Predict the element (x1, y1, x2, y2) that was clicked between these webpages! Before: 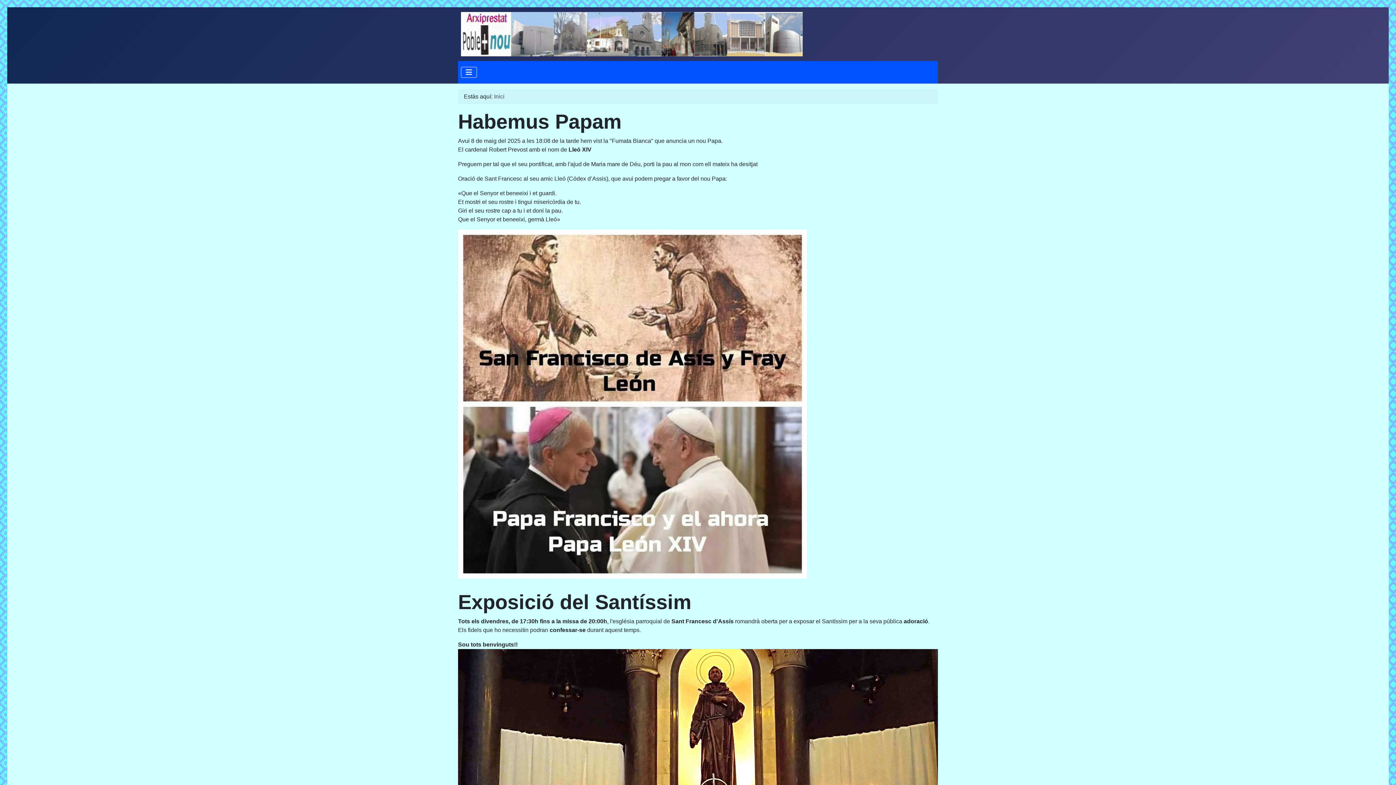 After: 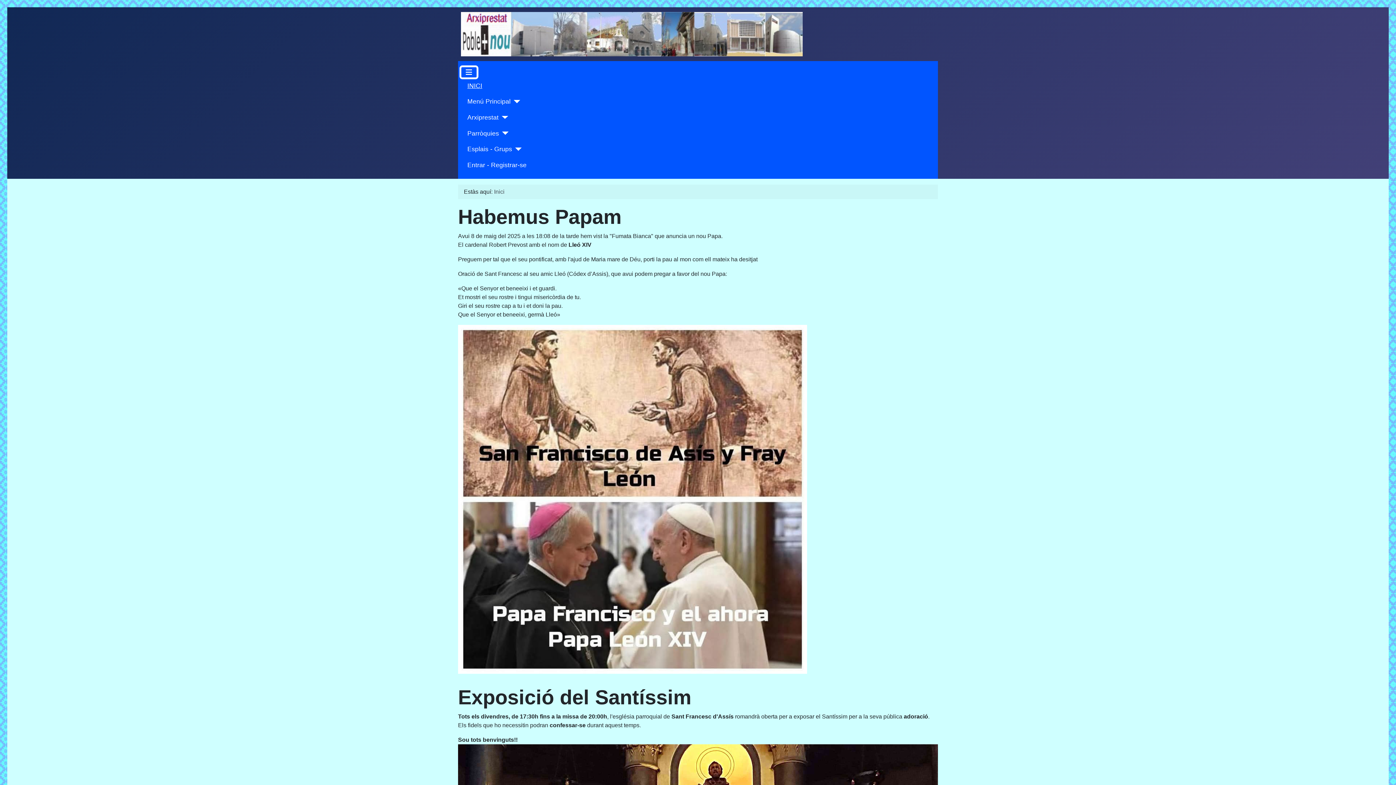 Action: bbox: (461, 66, 477, 77) label: Alternar navegació